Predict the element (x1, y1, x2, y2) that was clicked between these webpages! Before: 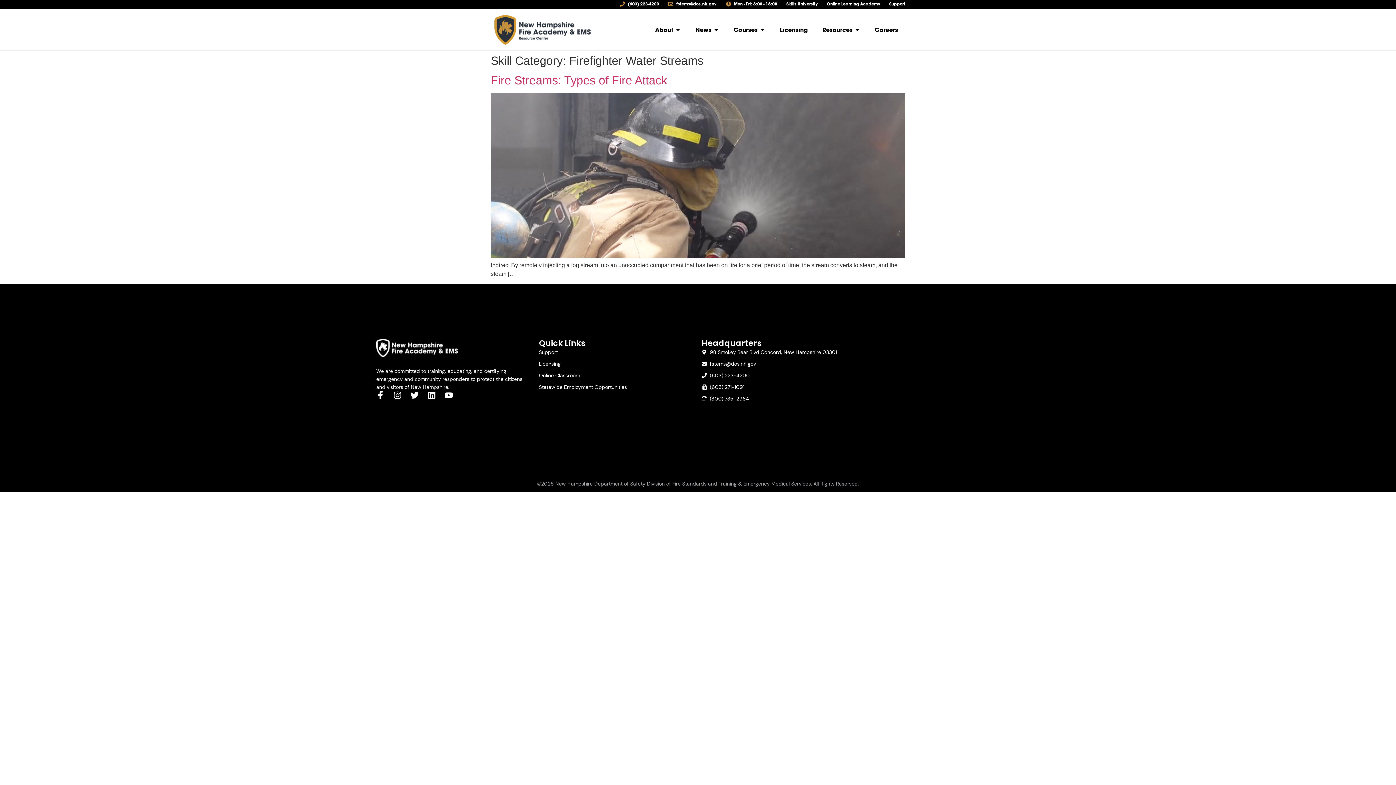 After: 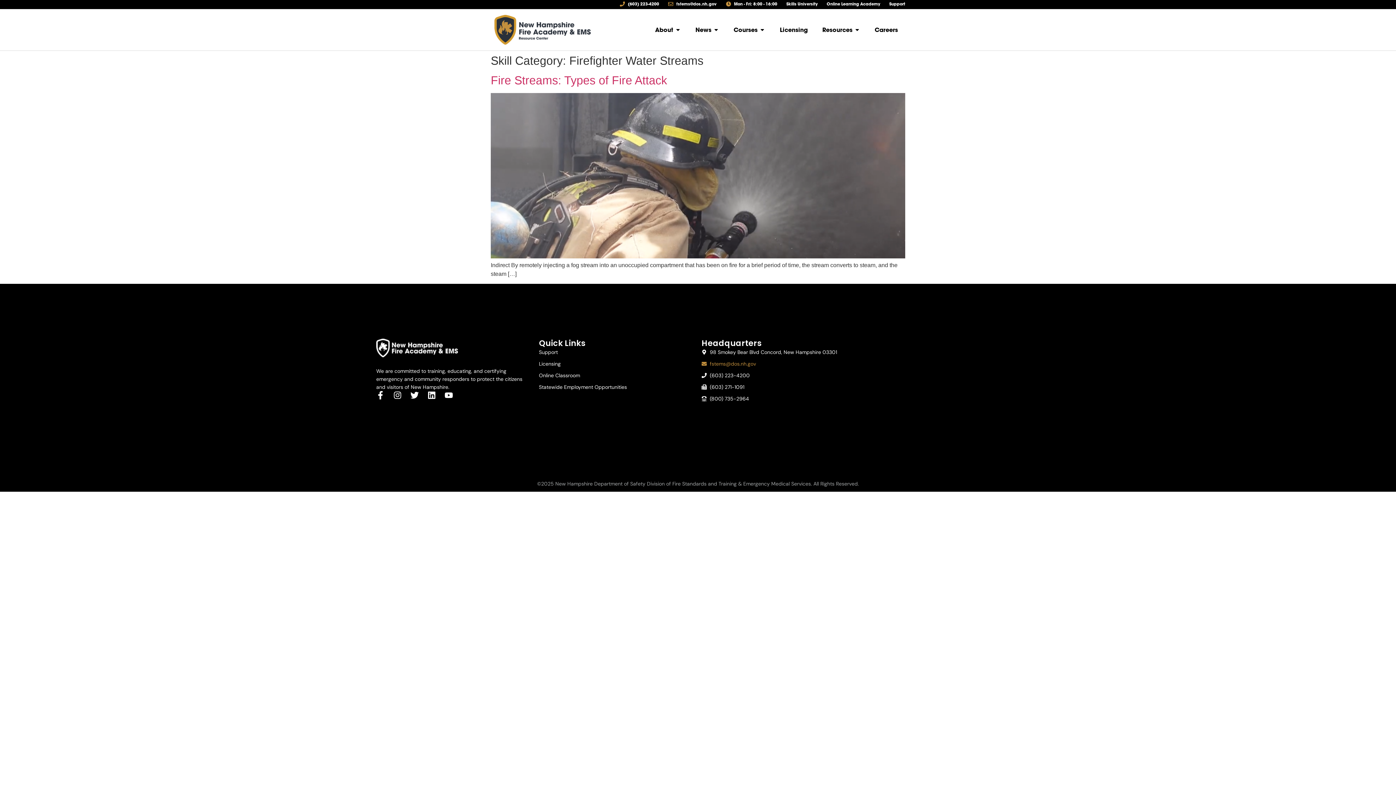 Action: bbox: (701, 360, 857, 368) label: fstems@dos.nh.gov